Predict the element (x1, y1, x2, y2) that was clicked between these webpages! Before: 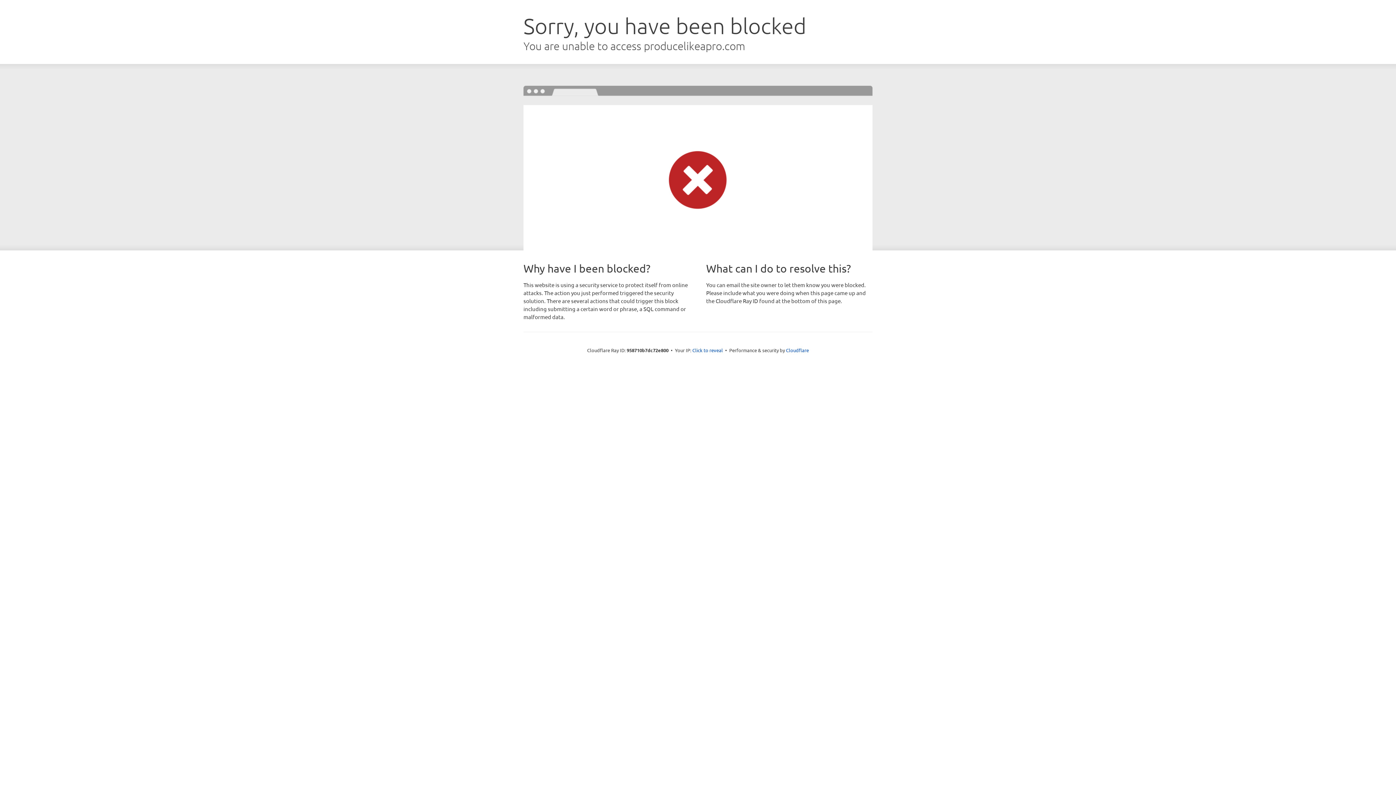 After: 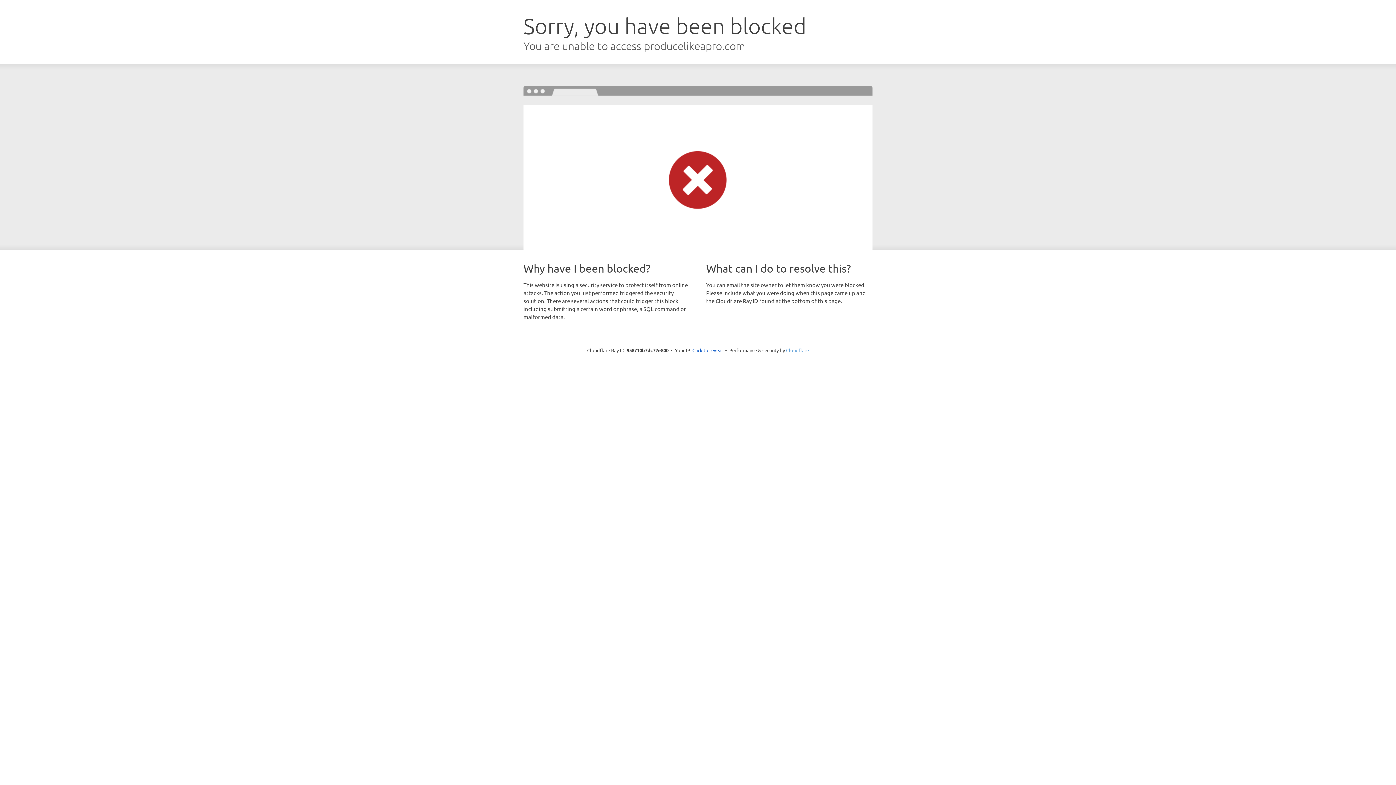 Action: label: Cloudflare bbox: (786, 347, 809, 353)